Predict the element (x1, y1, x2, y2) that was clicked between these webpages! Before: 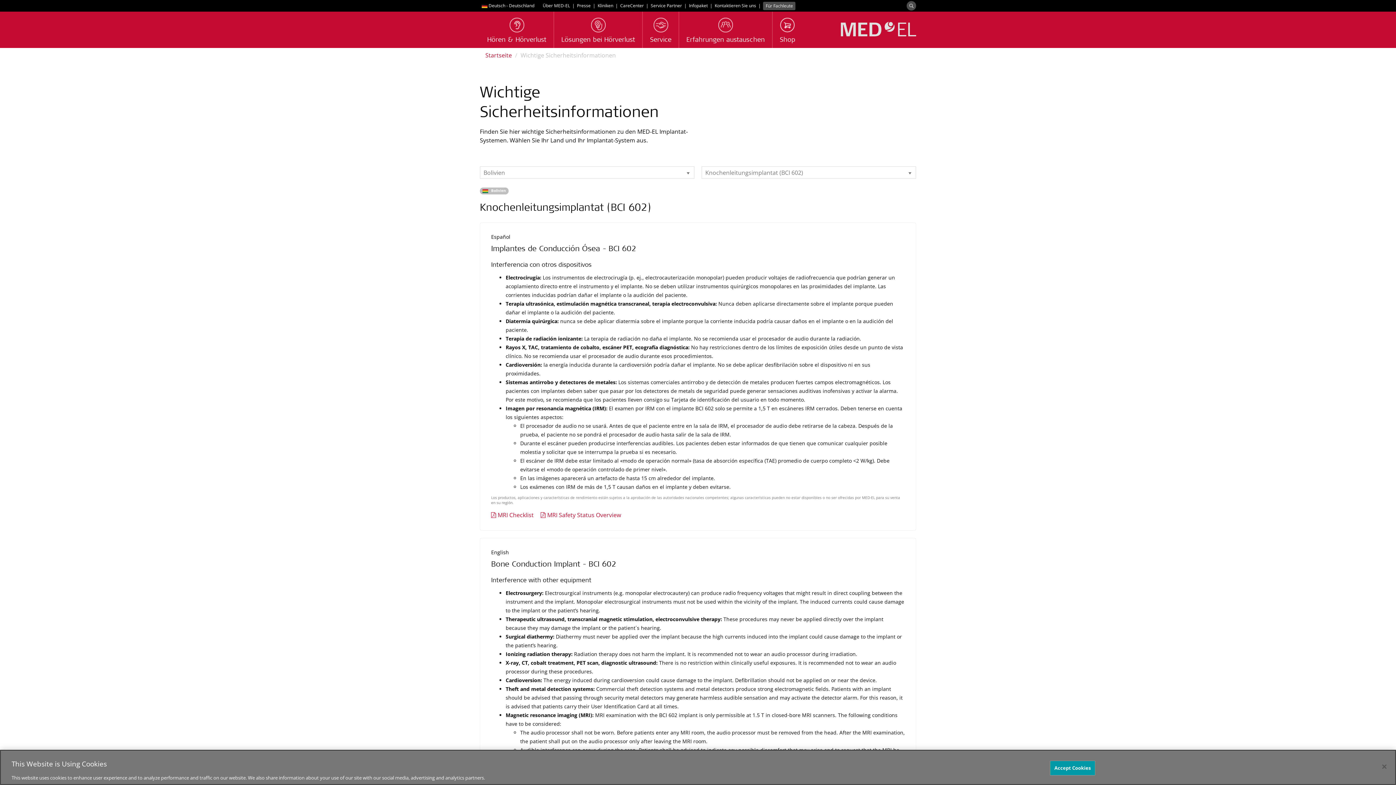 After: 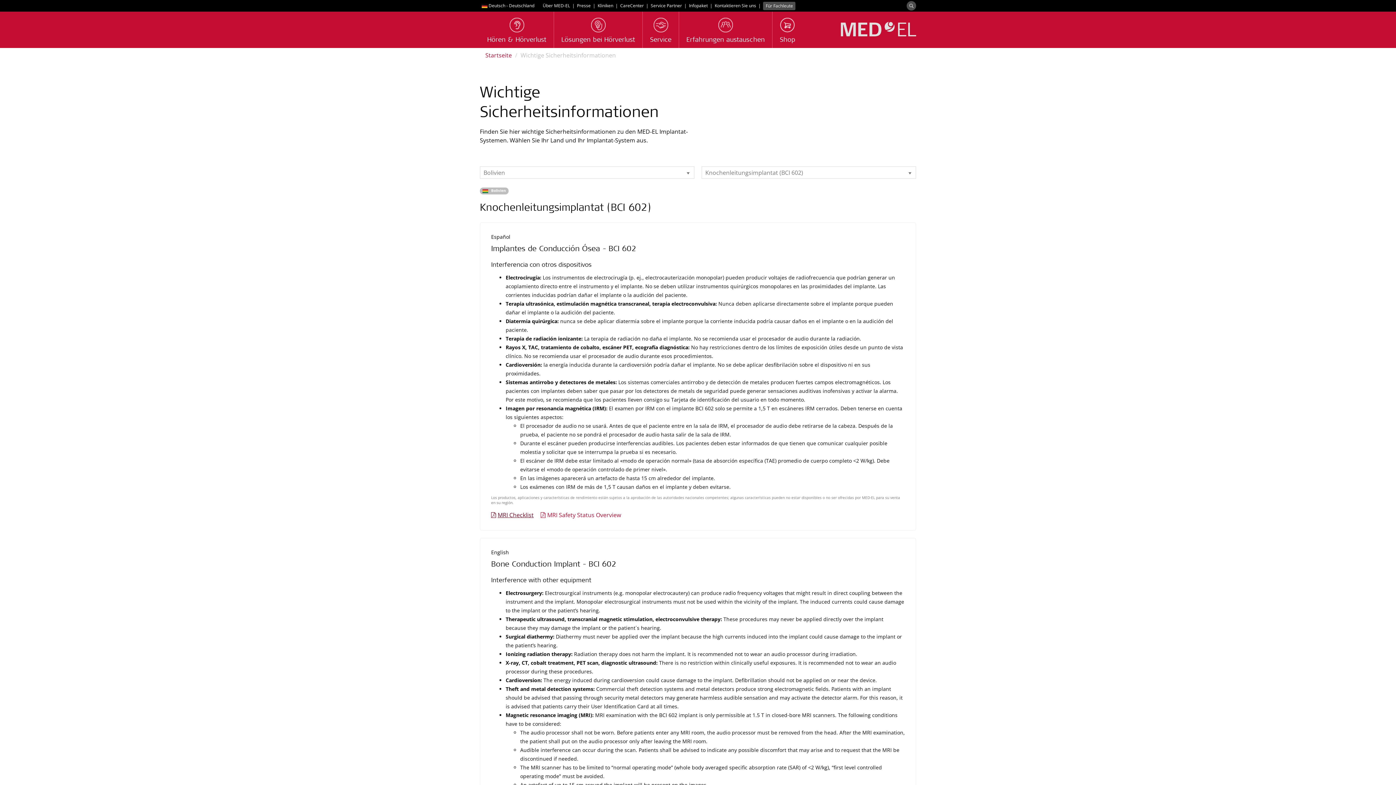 Action: label: MRI Checklist bbox: (491, 511, 533, 519)